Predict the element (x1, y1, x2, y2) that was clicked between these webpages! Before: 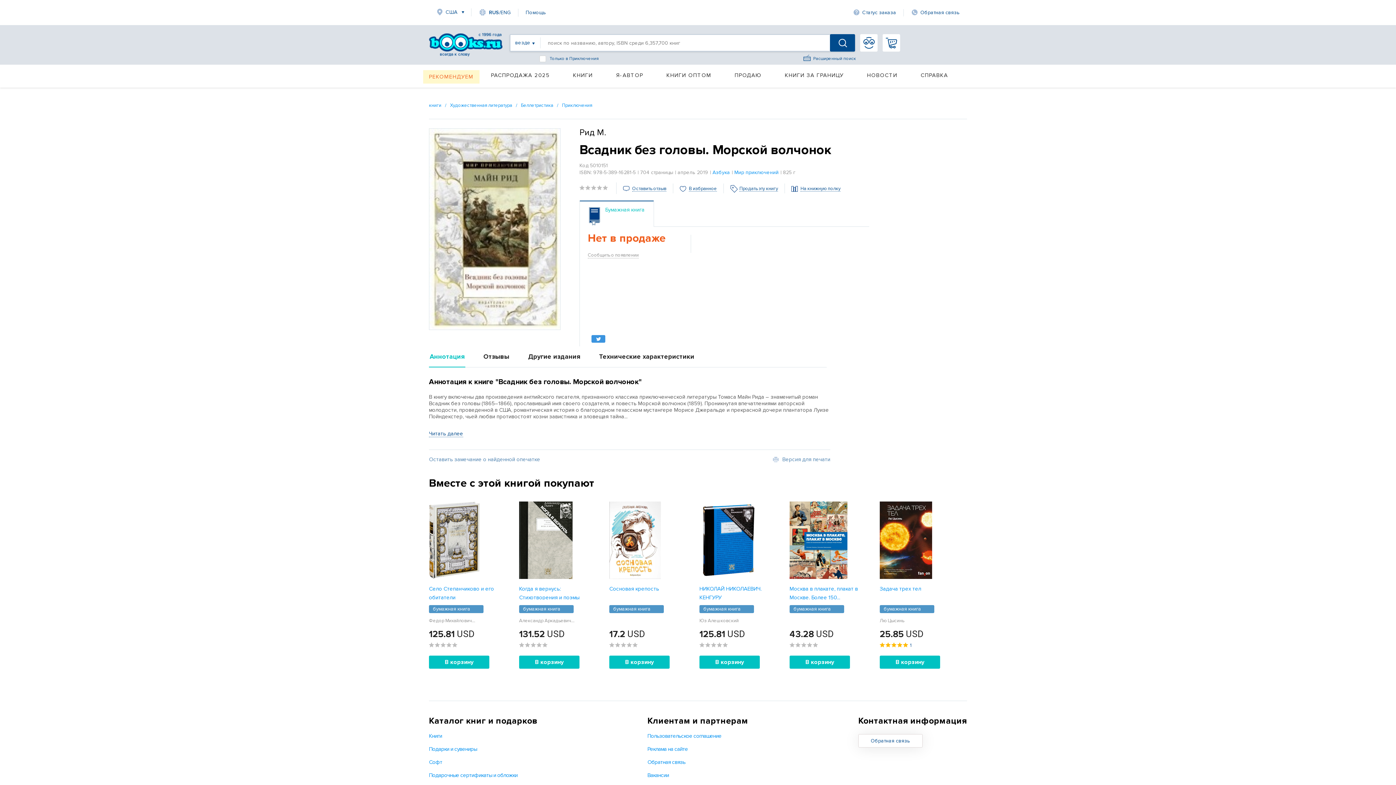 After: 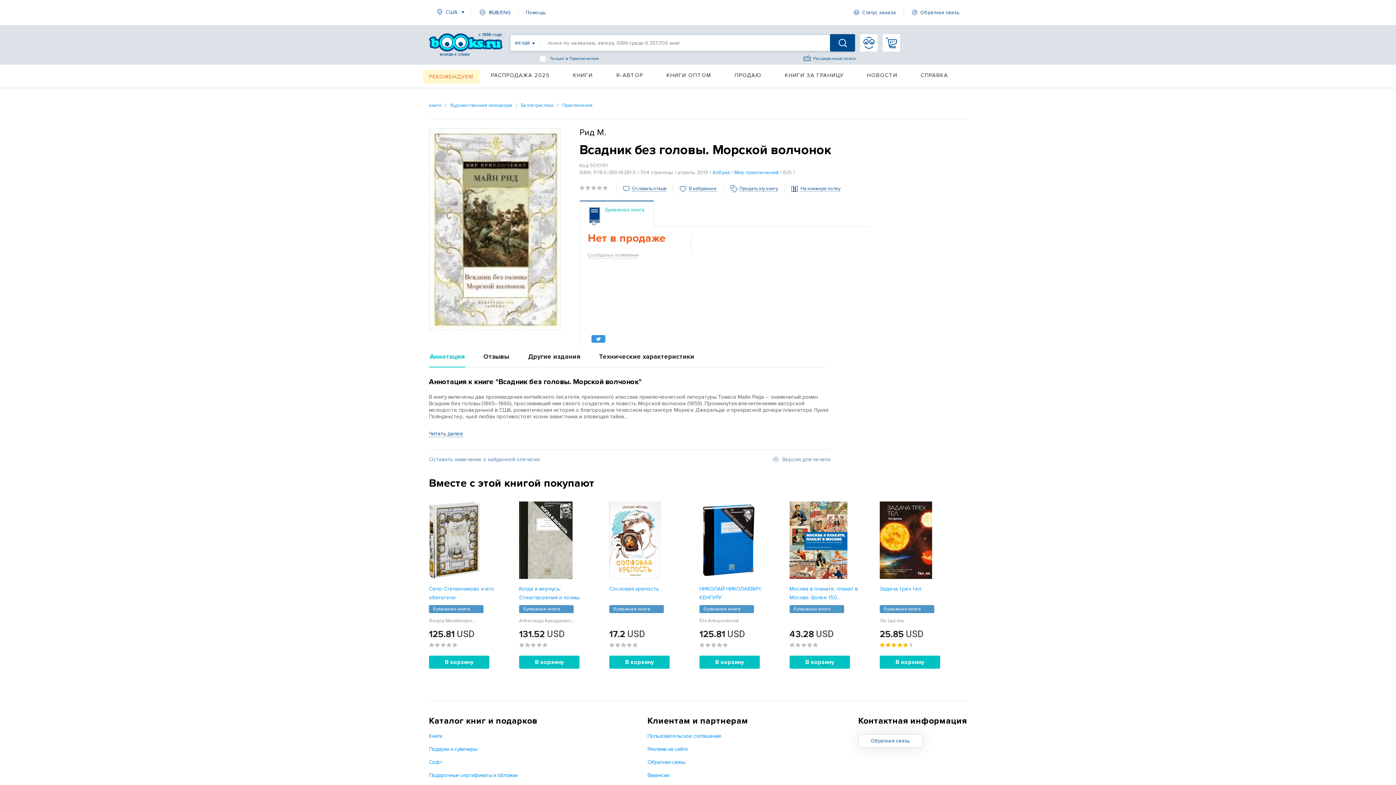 Action: bbox: (830, 34, 855, 51)